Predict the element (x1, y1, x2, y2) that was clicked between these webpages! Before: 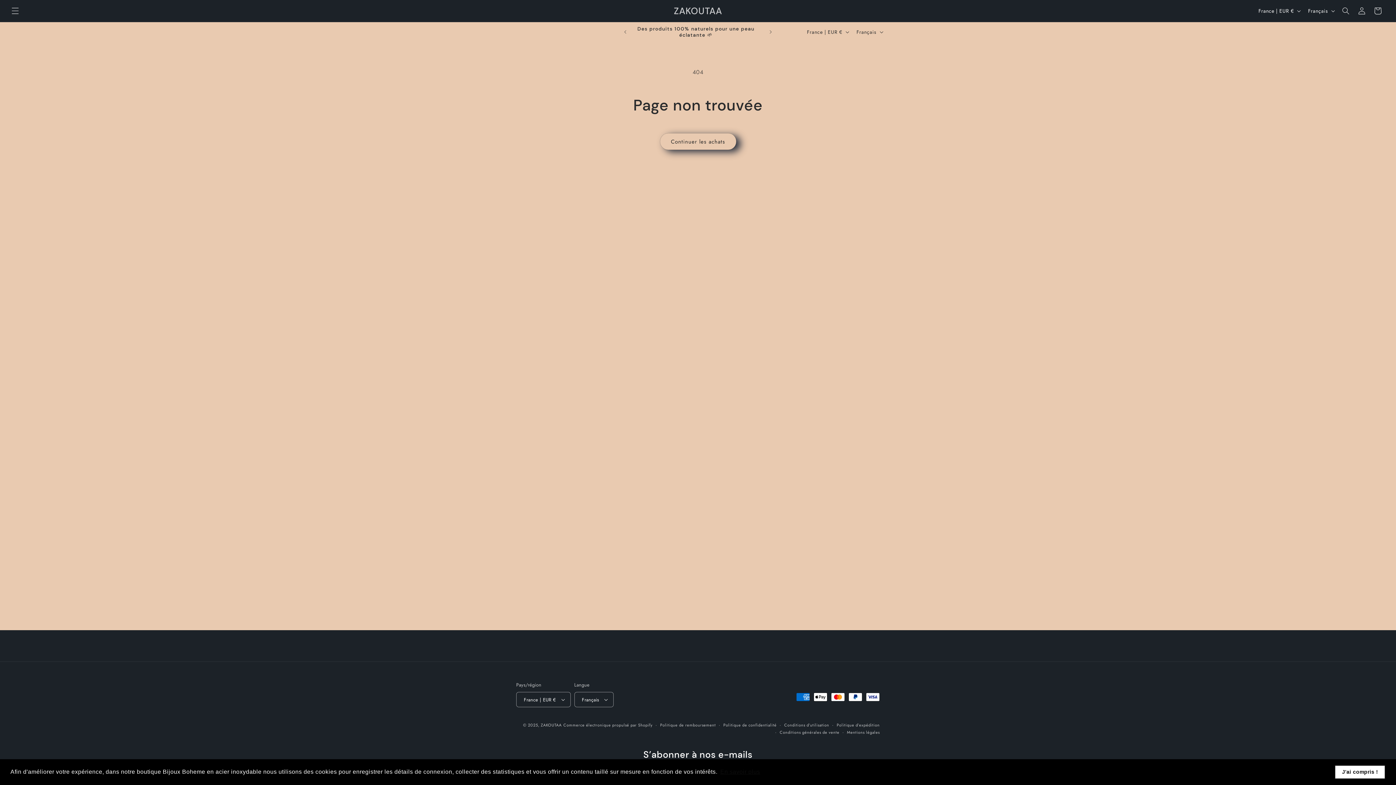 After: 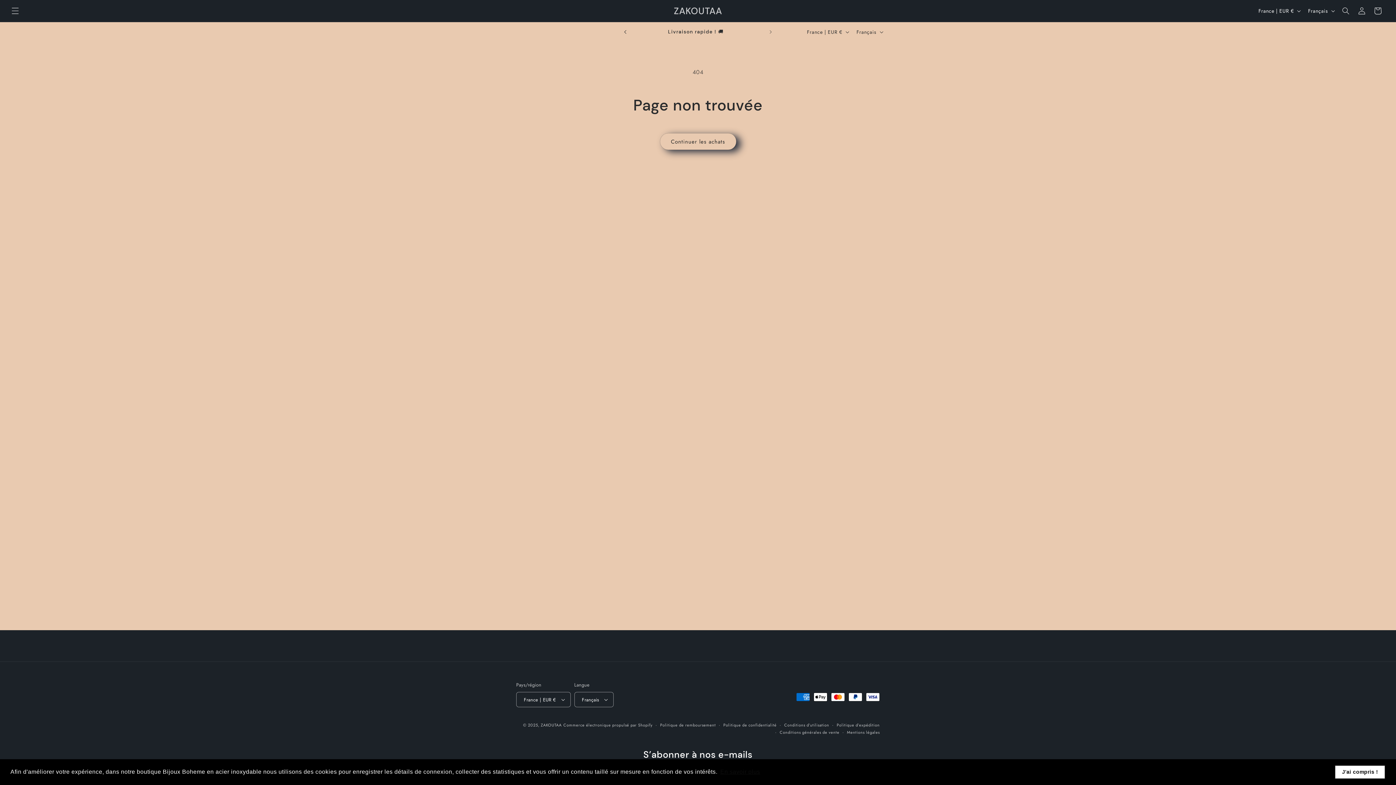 Action: bbox: (617, 25, 633, 38) label: Annonce précédente